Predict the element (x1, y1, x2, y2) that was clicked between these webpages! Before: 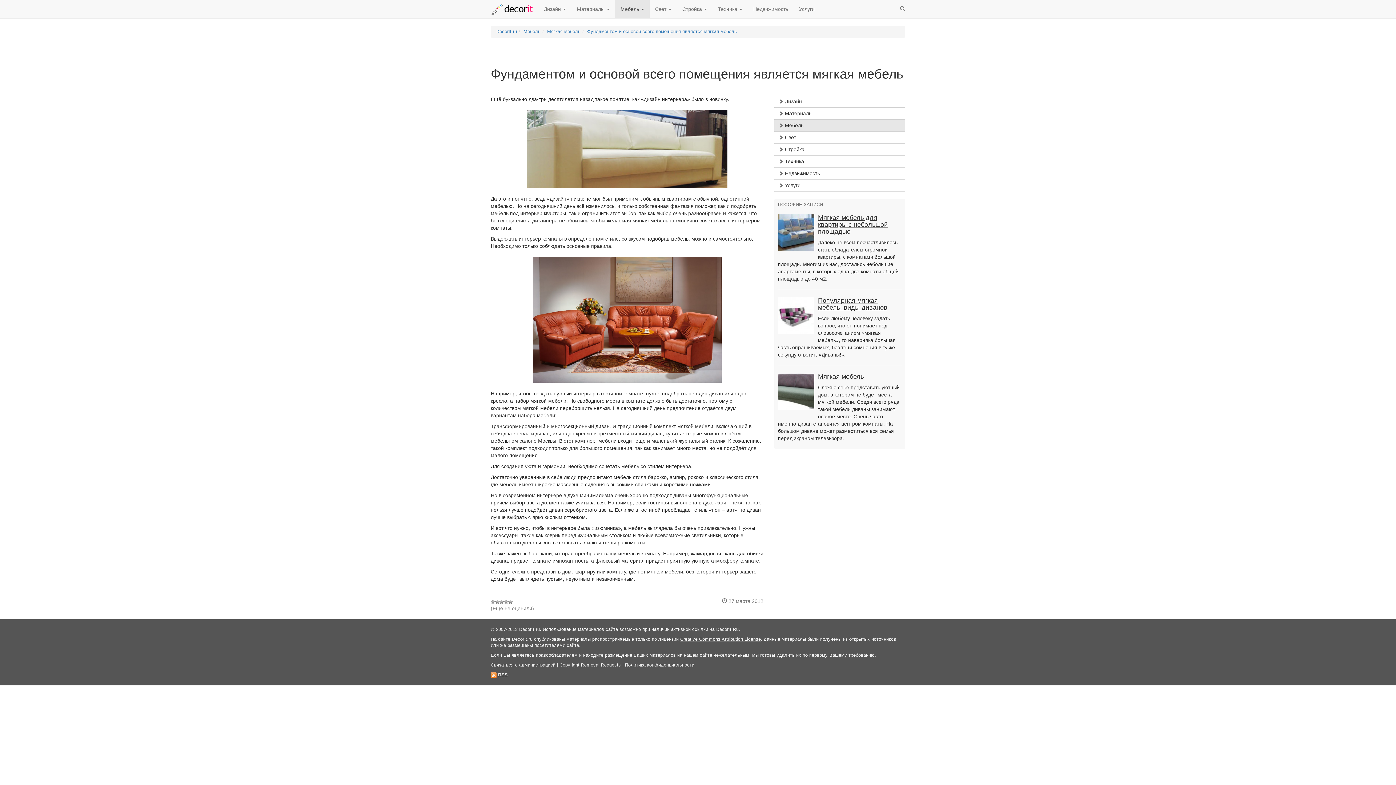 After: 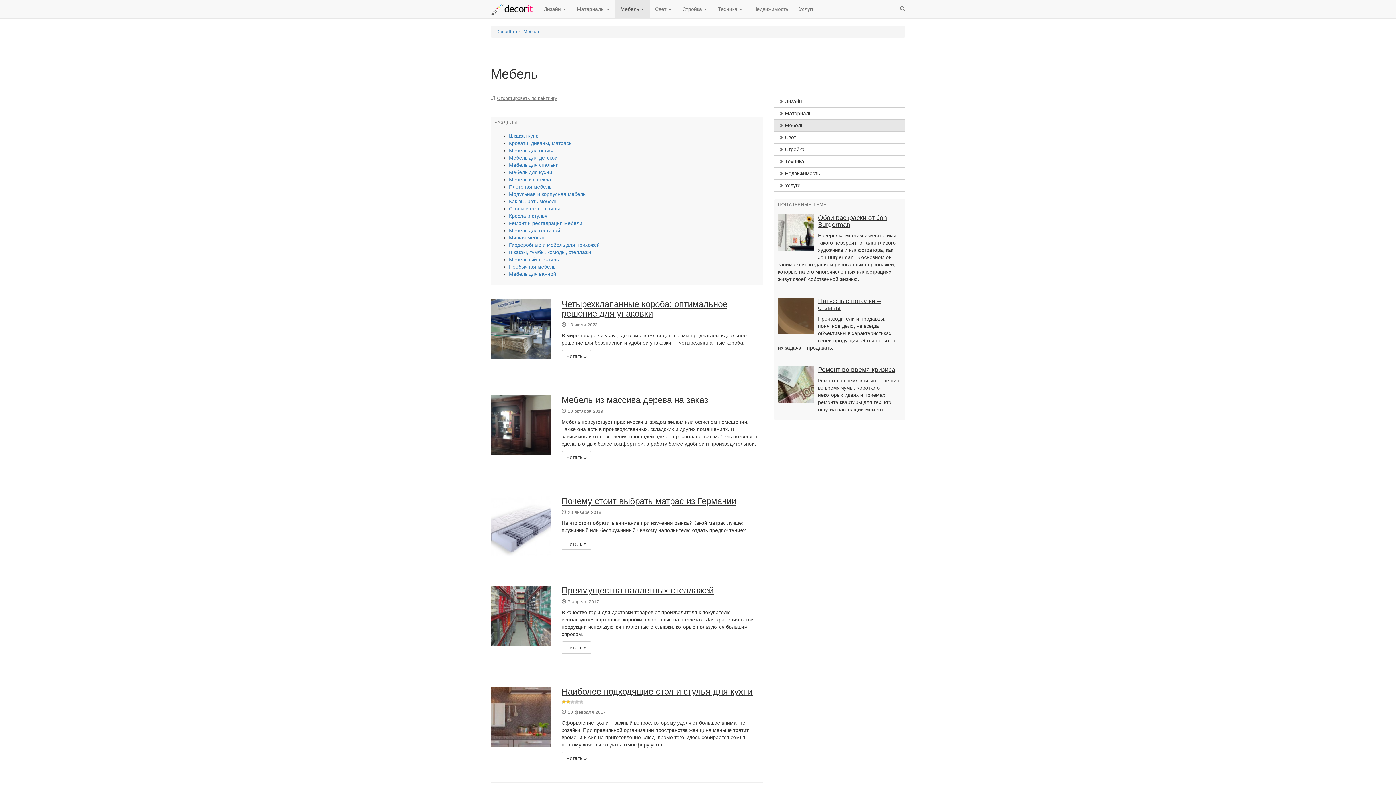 Action: bbox: (523, 29, 540, 34) label: Мебель